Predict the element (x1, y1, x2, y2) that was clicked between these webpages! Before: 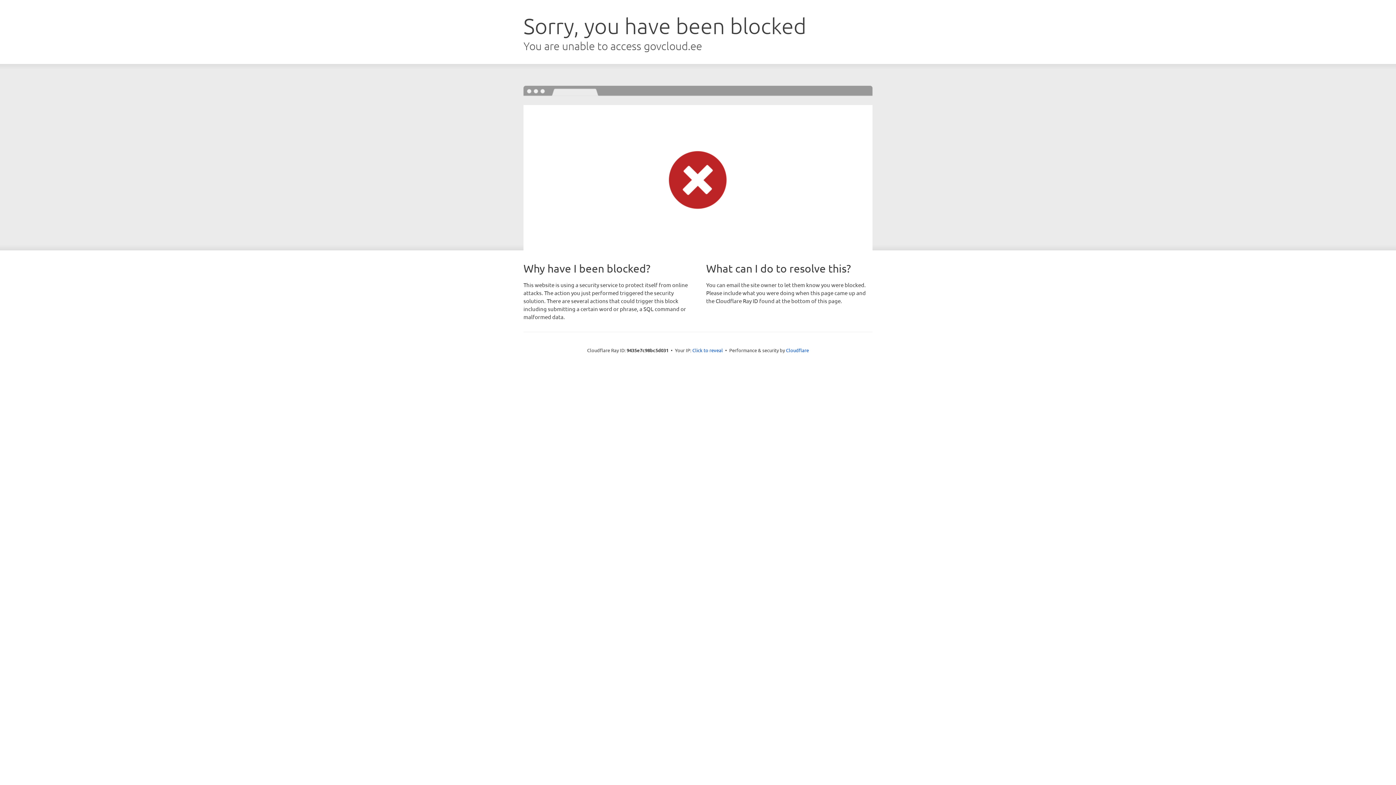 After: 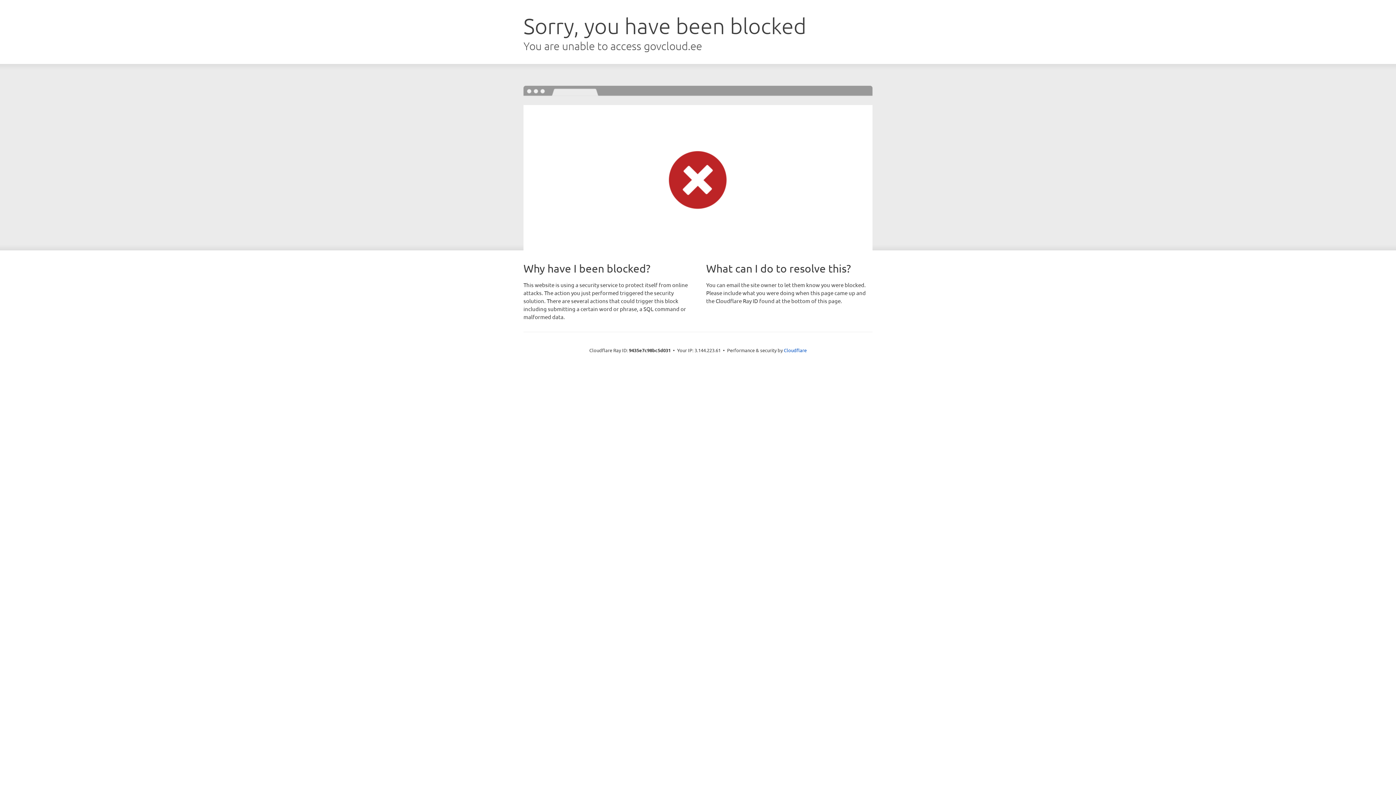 Action: bbox: (692, 346, 723, 353) label: Click to reveal